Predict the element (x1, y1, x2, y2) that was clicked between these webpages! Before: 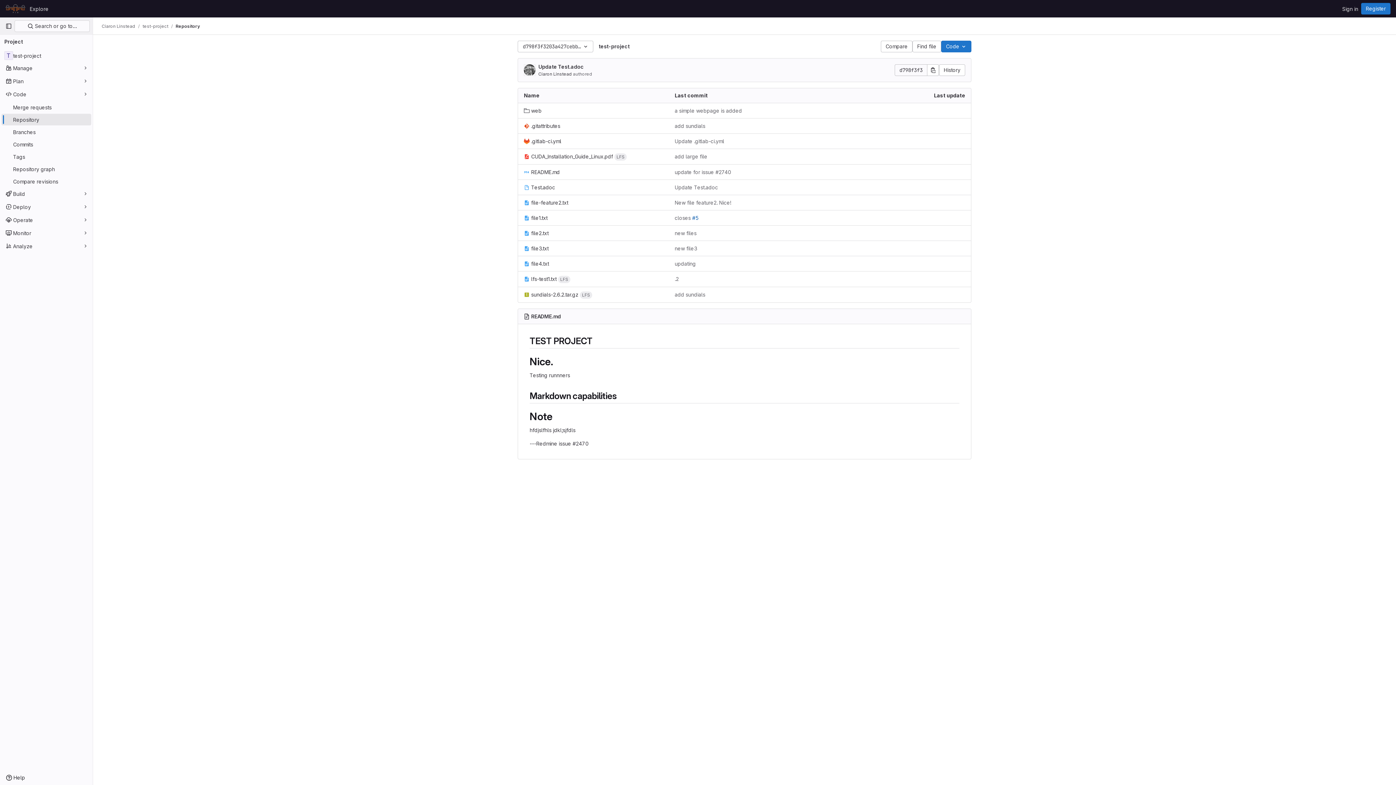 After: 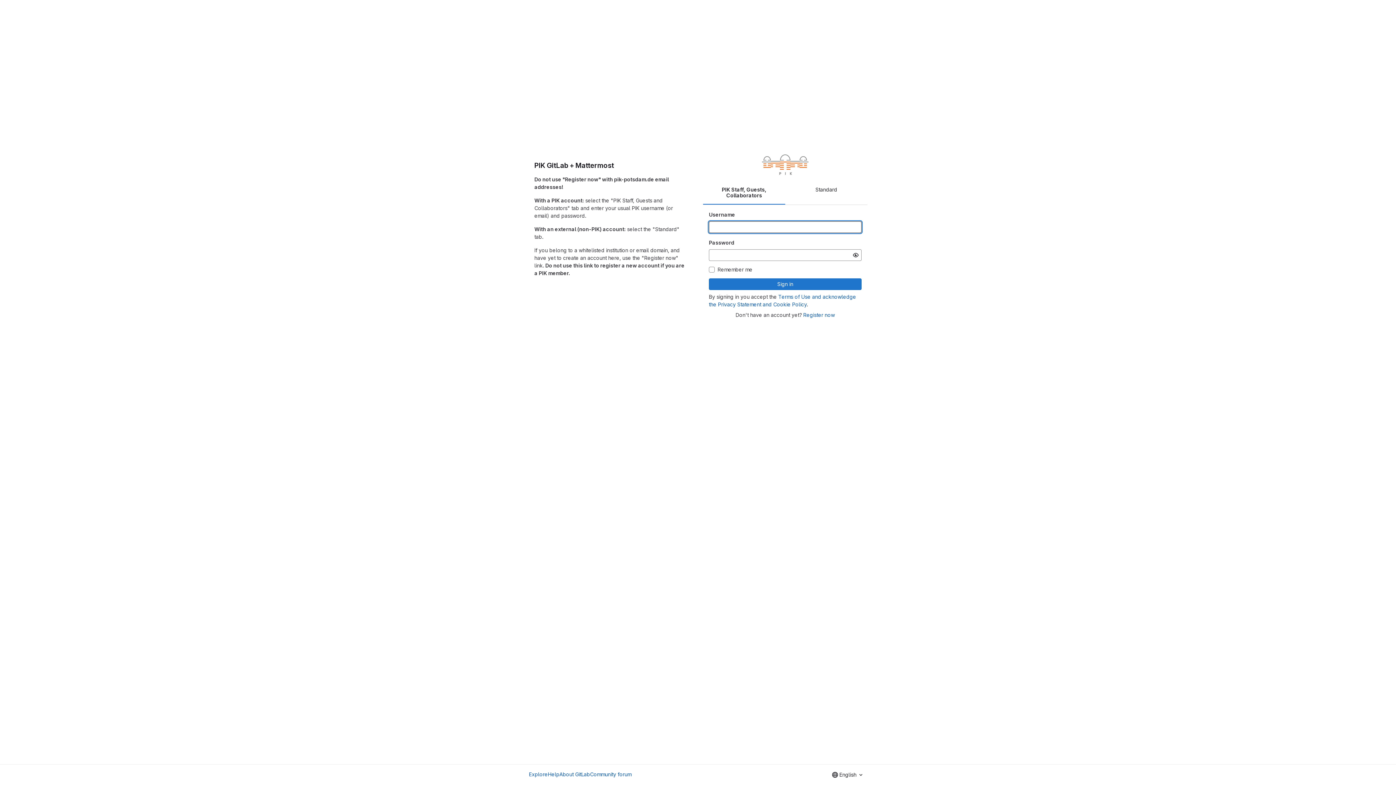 Action: label: Sign in bbox: (1339, 2, 1361, 14)